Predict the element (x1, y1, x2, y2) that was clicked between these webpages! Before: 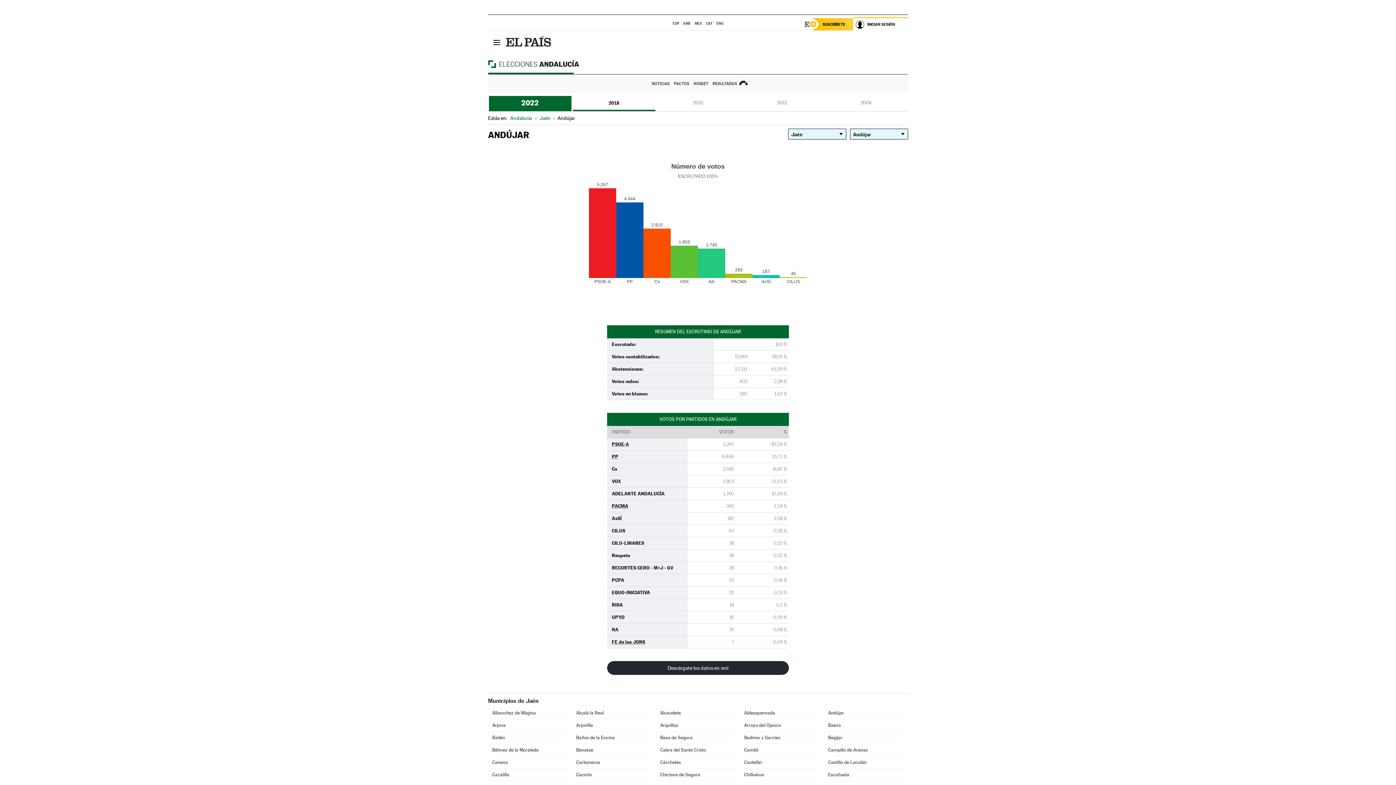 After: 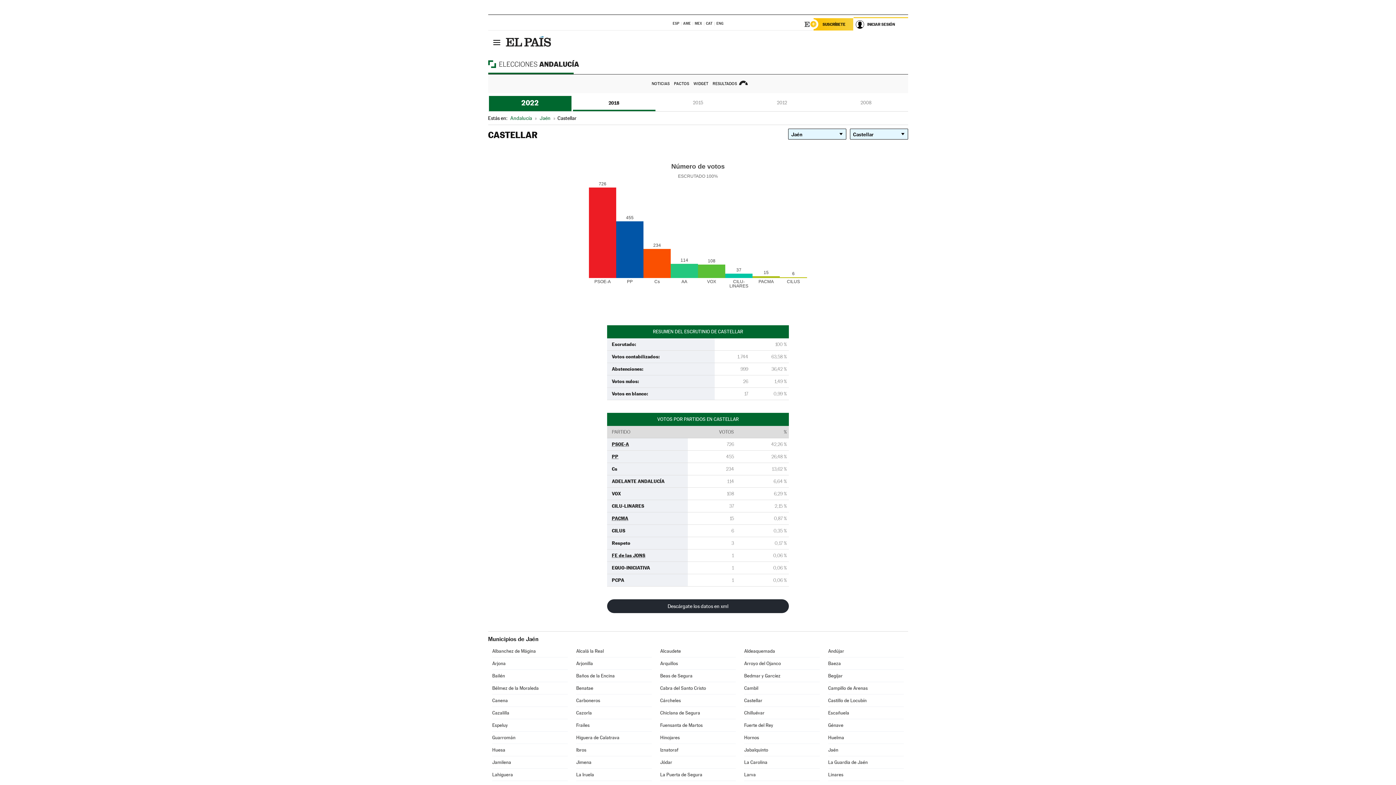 Action: label: Castellar bbox: (744, 756, 819, 768)